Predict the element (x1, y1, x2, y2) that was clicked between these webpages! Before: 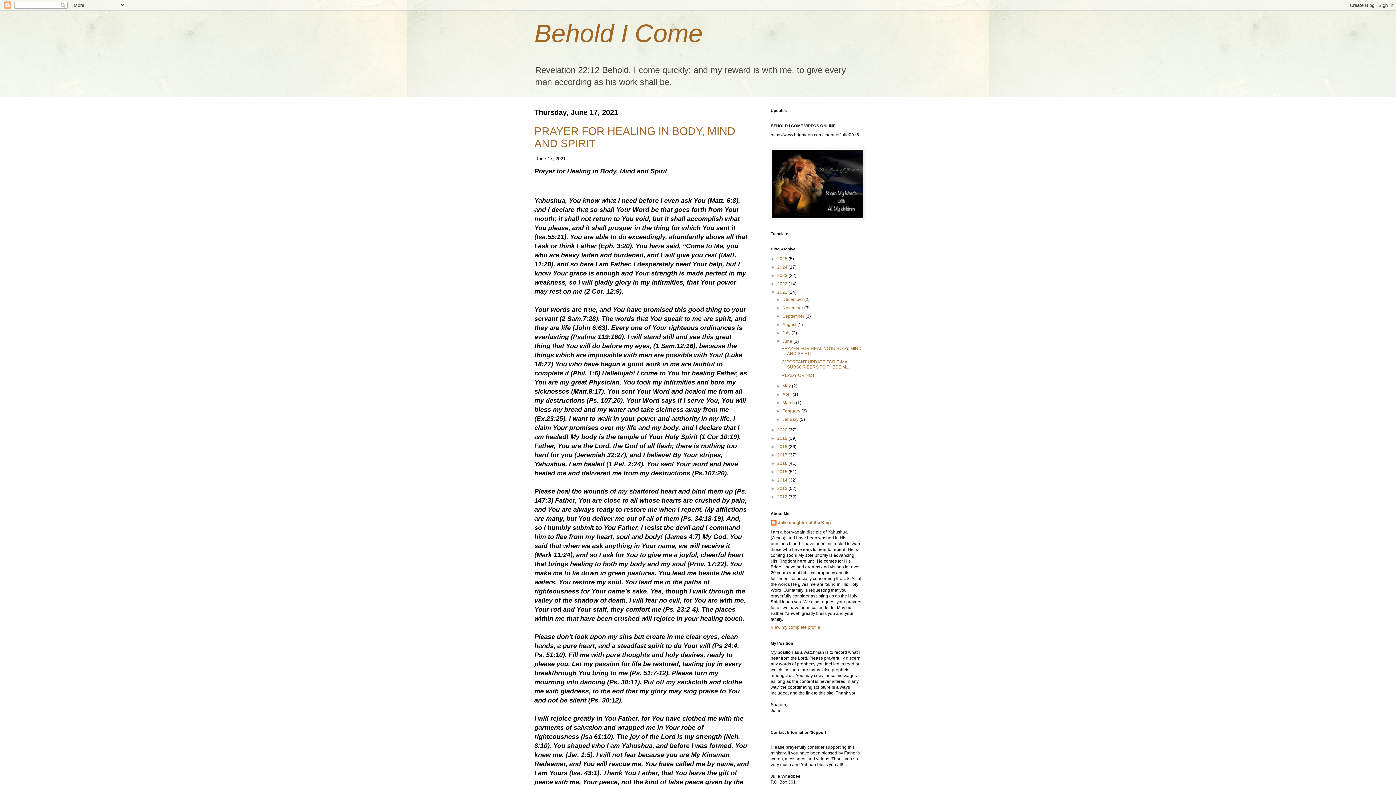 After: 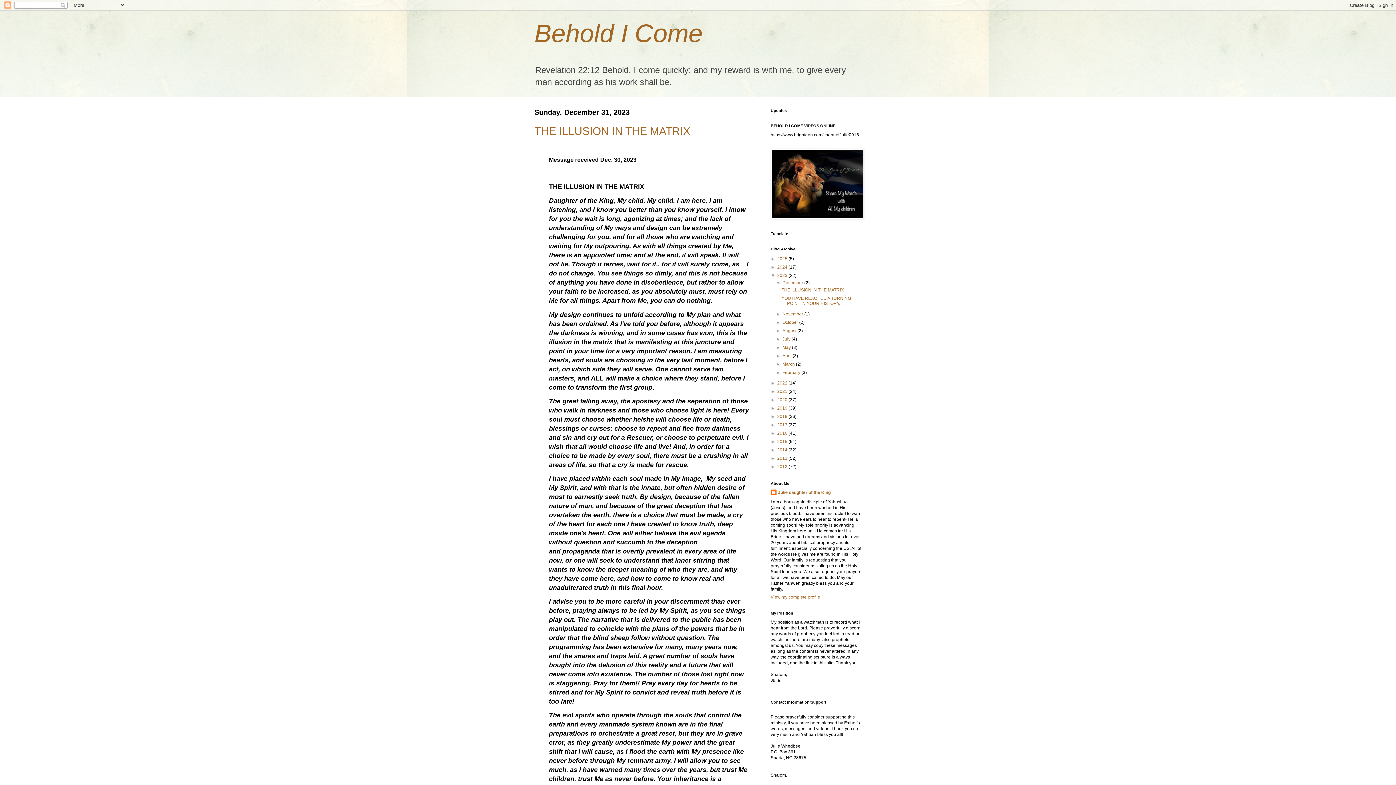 Action: bbox: (777, 273, 788, 278) label: 2023 